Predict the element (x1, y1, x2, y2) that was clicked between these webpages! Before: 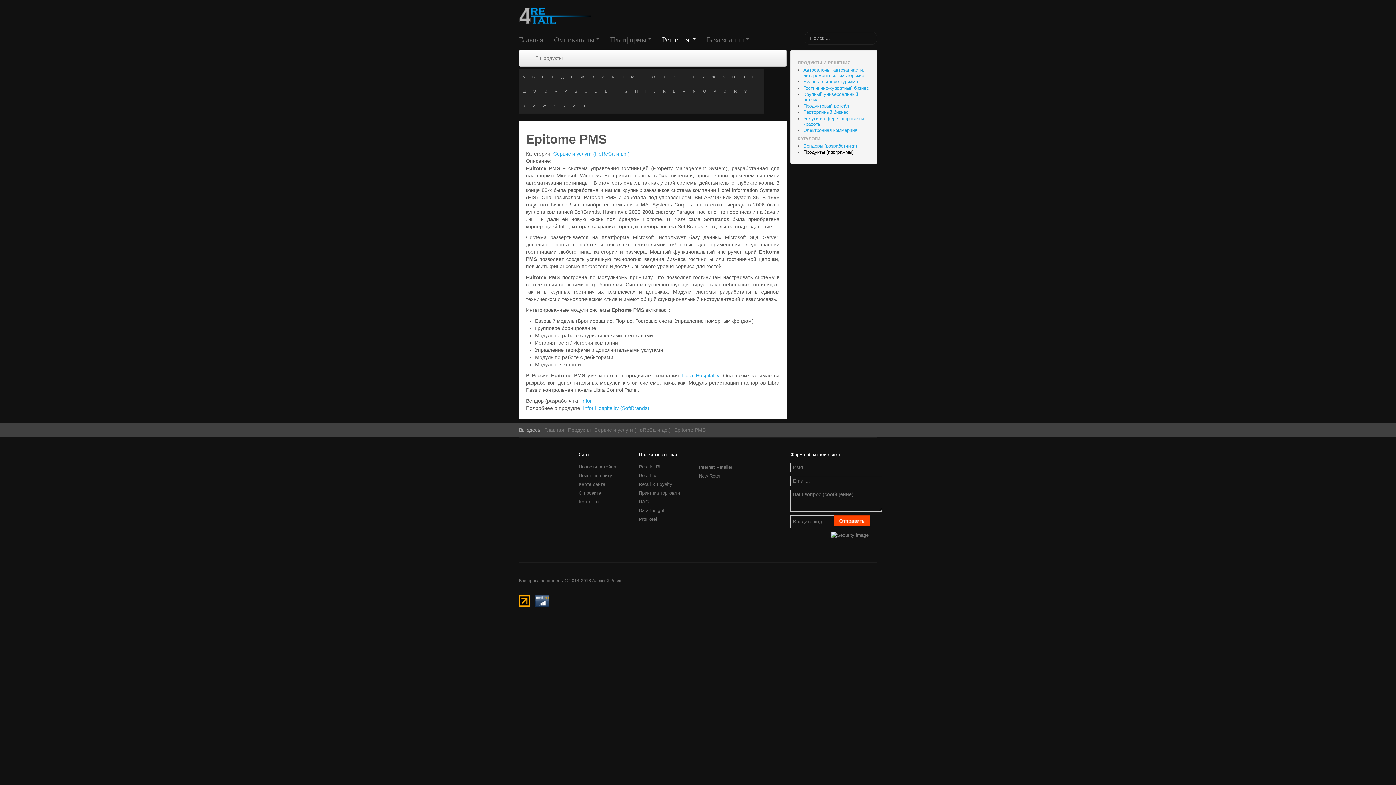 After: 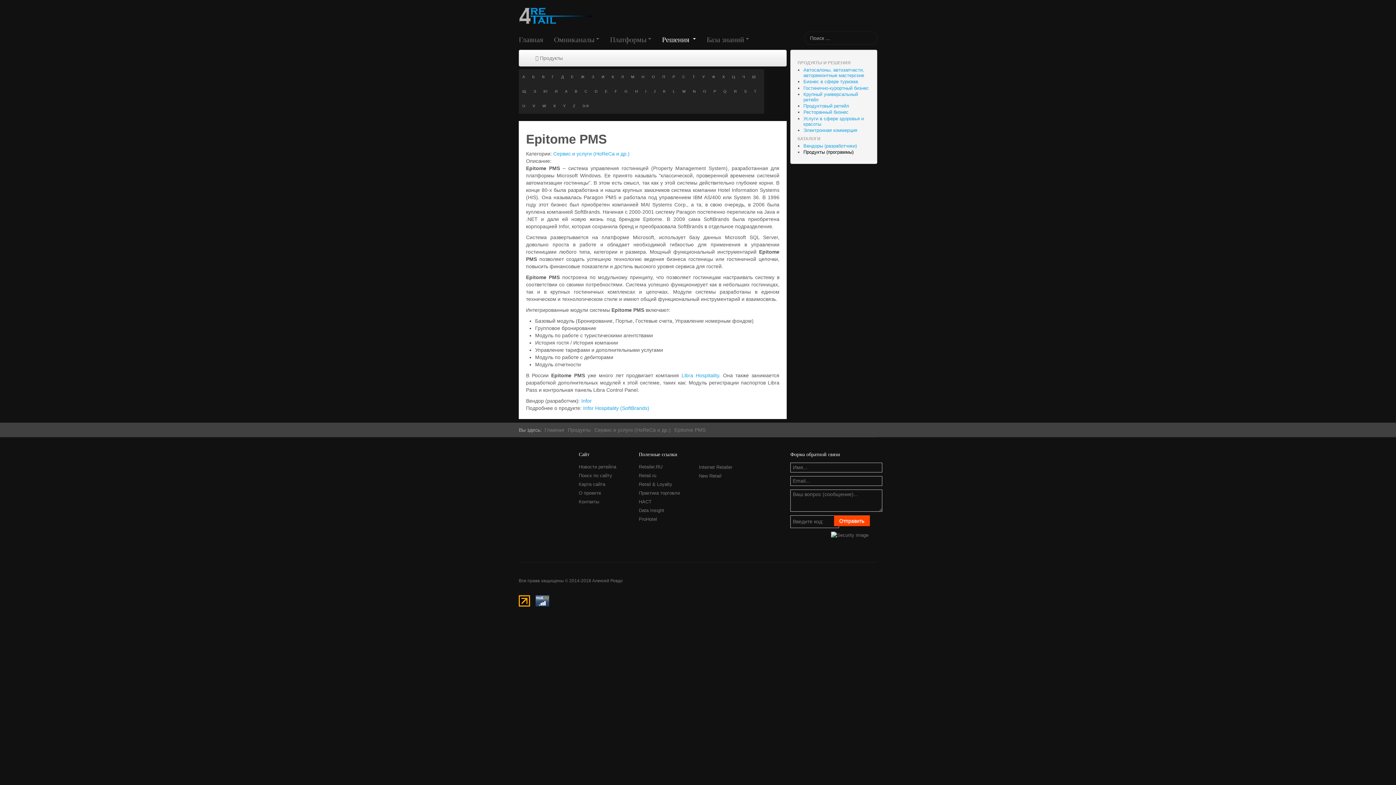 Action: bbox: (720, 84, 730, 98) label: Q